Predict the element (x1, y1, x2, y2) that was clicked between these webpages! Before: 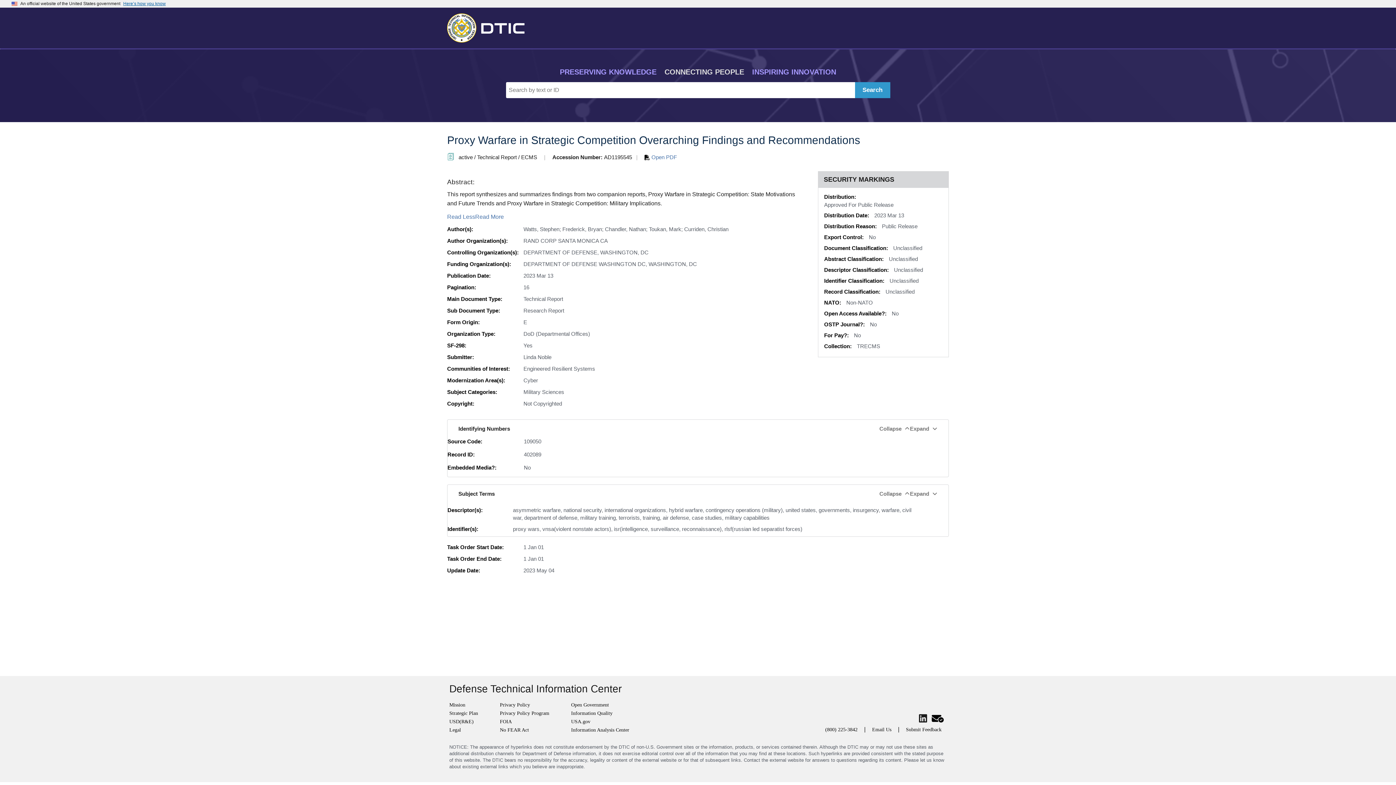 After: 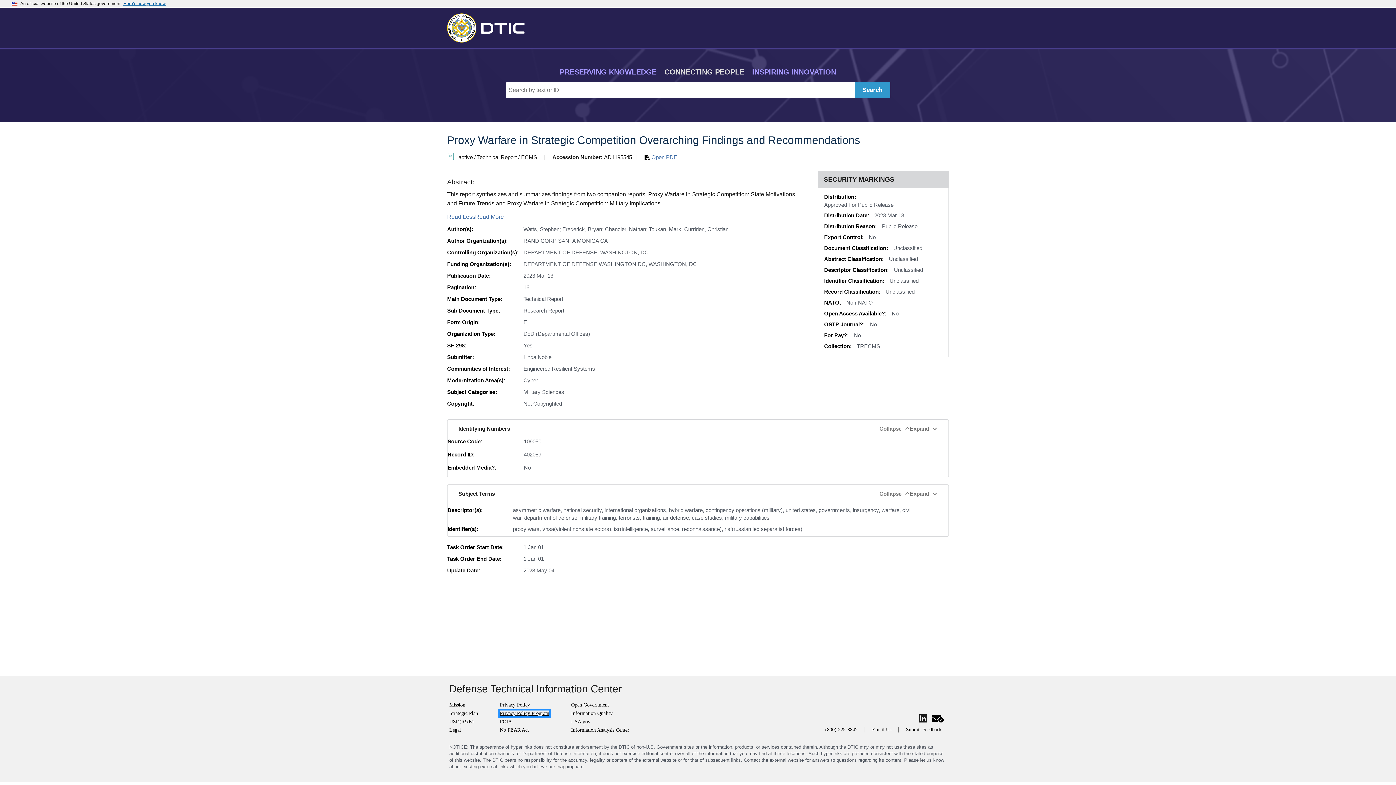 Action: bbox: (500, 710, 549, 716) label: Privacy Policy Program